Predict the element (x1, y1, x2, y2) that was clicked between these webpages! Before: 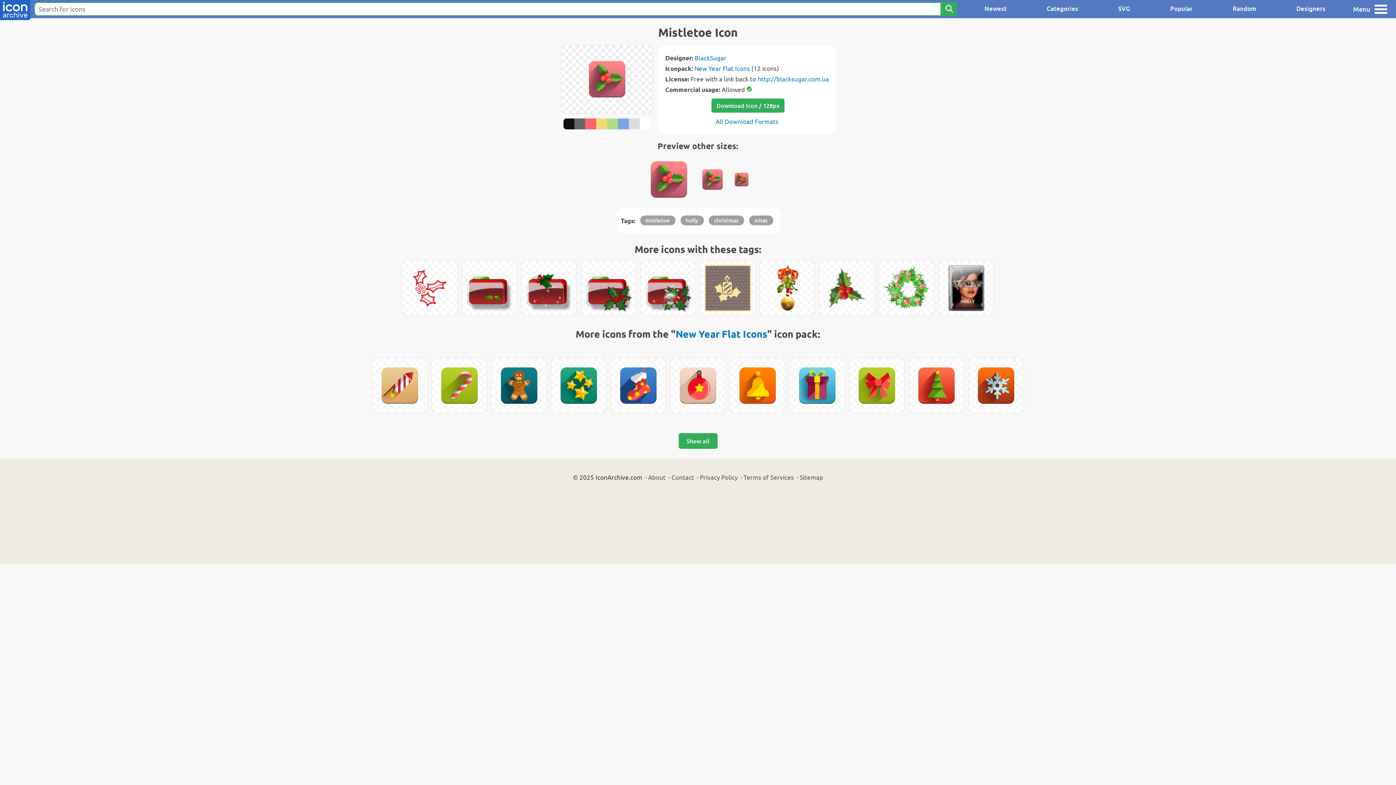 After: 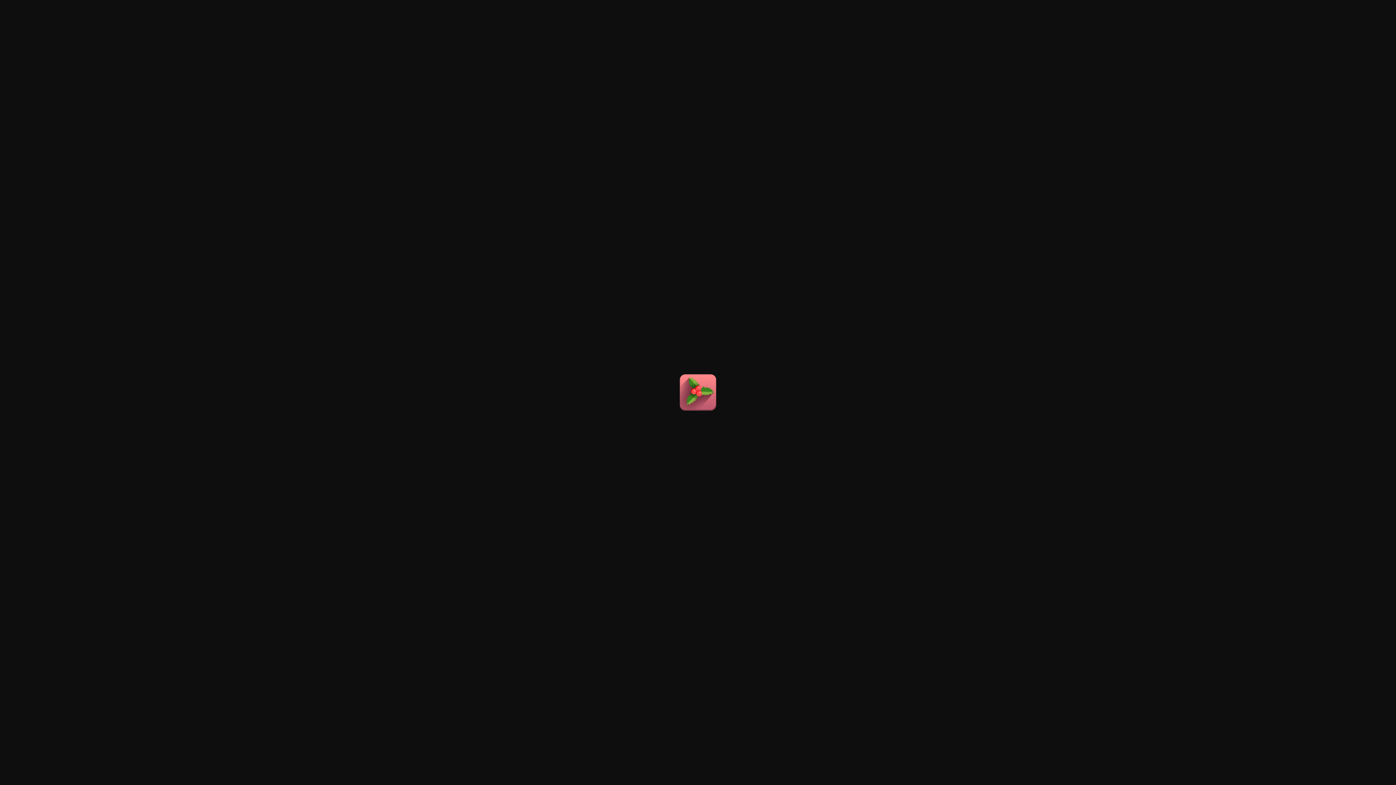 Action: bbox: (645, 156, 692, 202)